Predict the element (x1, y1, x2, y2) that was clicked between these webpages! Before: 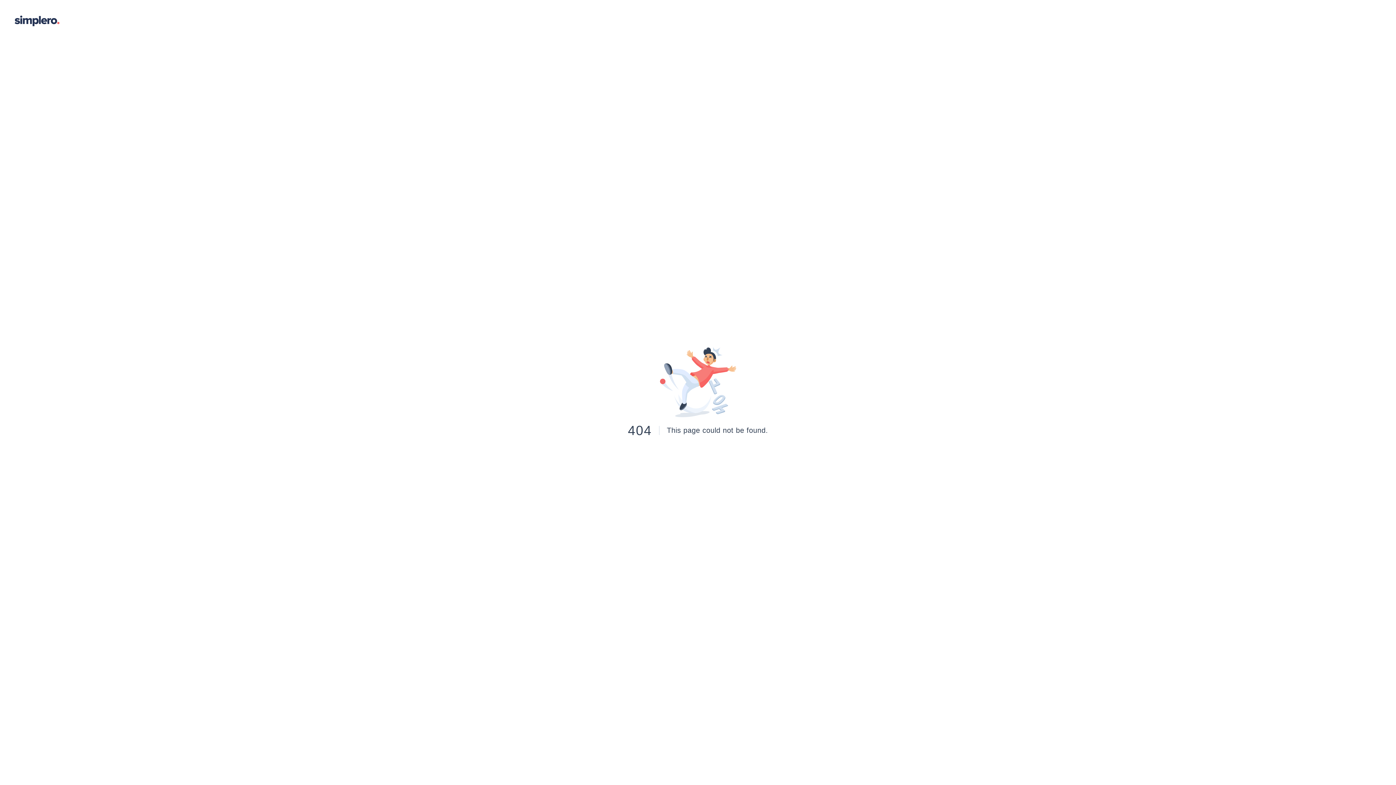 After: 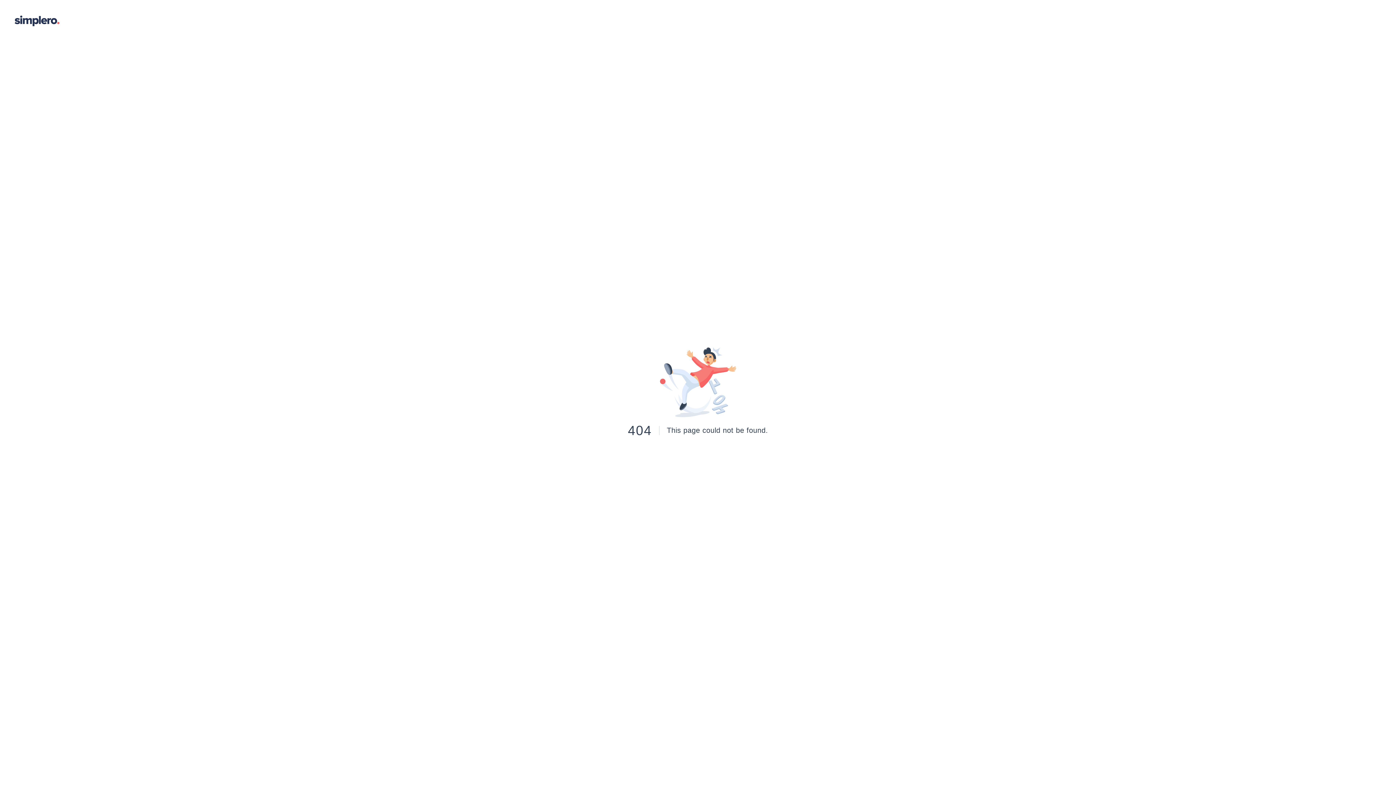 Action: bbox: (14, 14, 59, 27)